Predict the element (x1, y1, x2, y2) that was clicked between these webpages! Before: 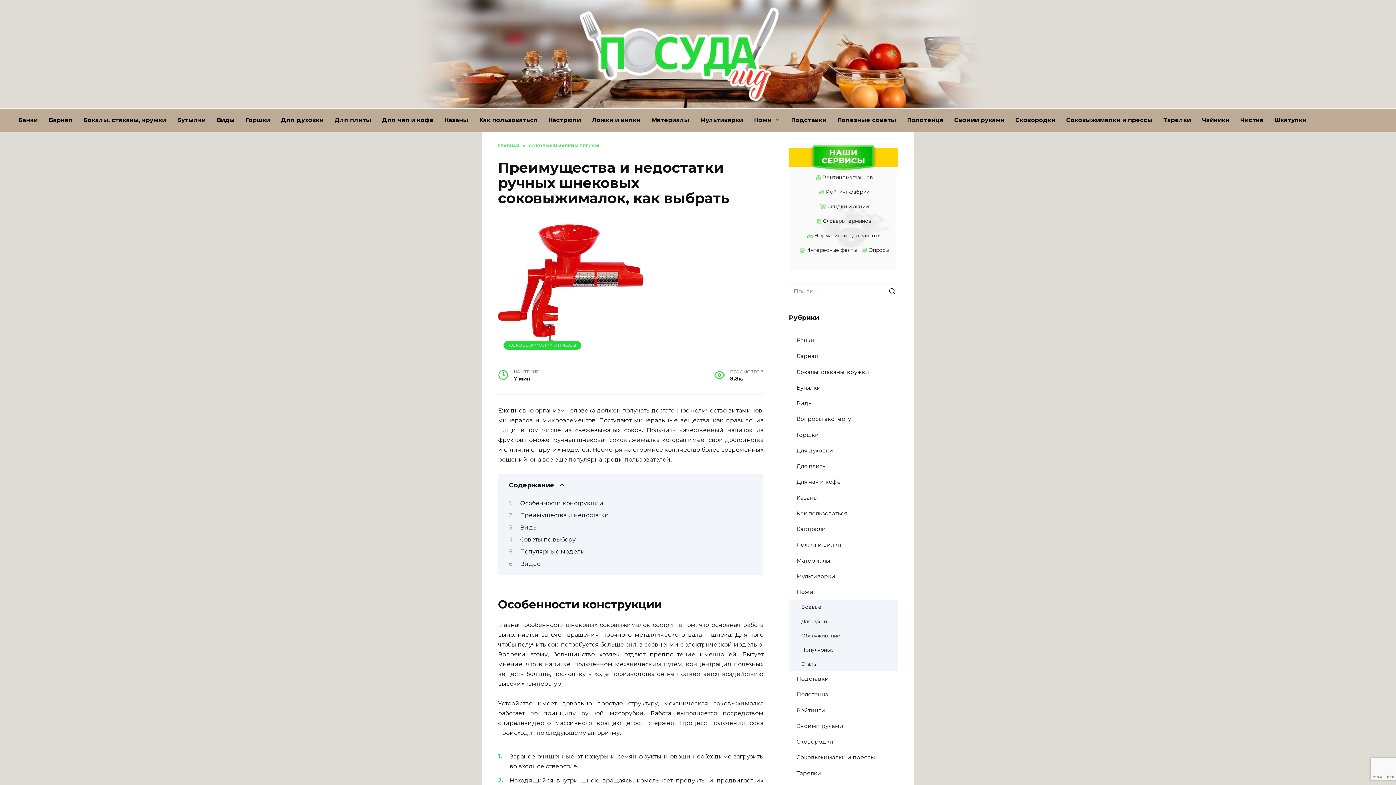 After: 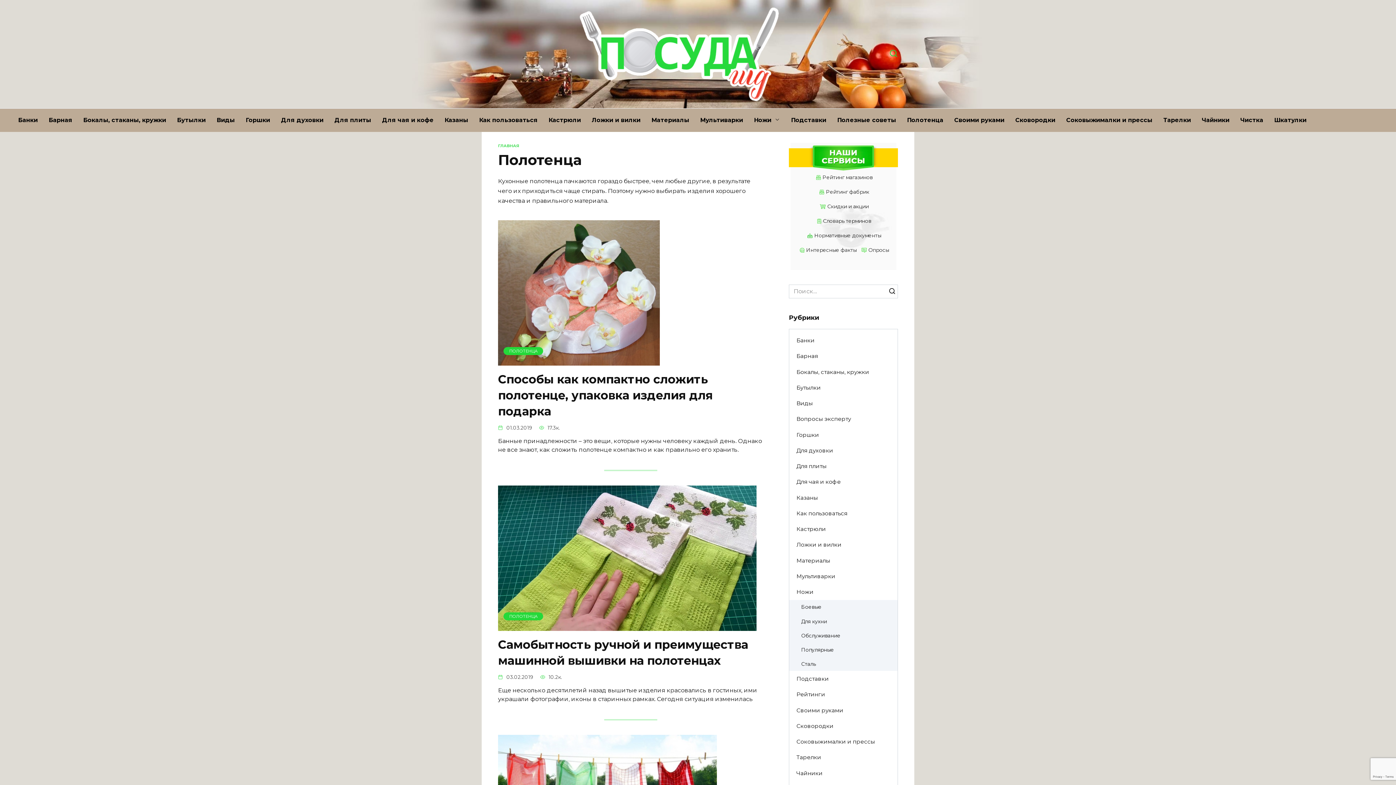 Action: bbox: (901, 108, 949, 132) label: Полотенца